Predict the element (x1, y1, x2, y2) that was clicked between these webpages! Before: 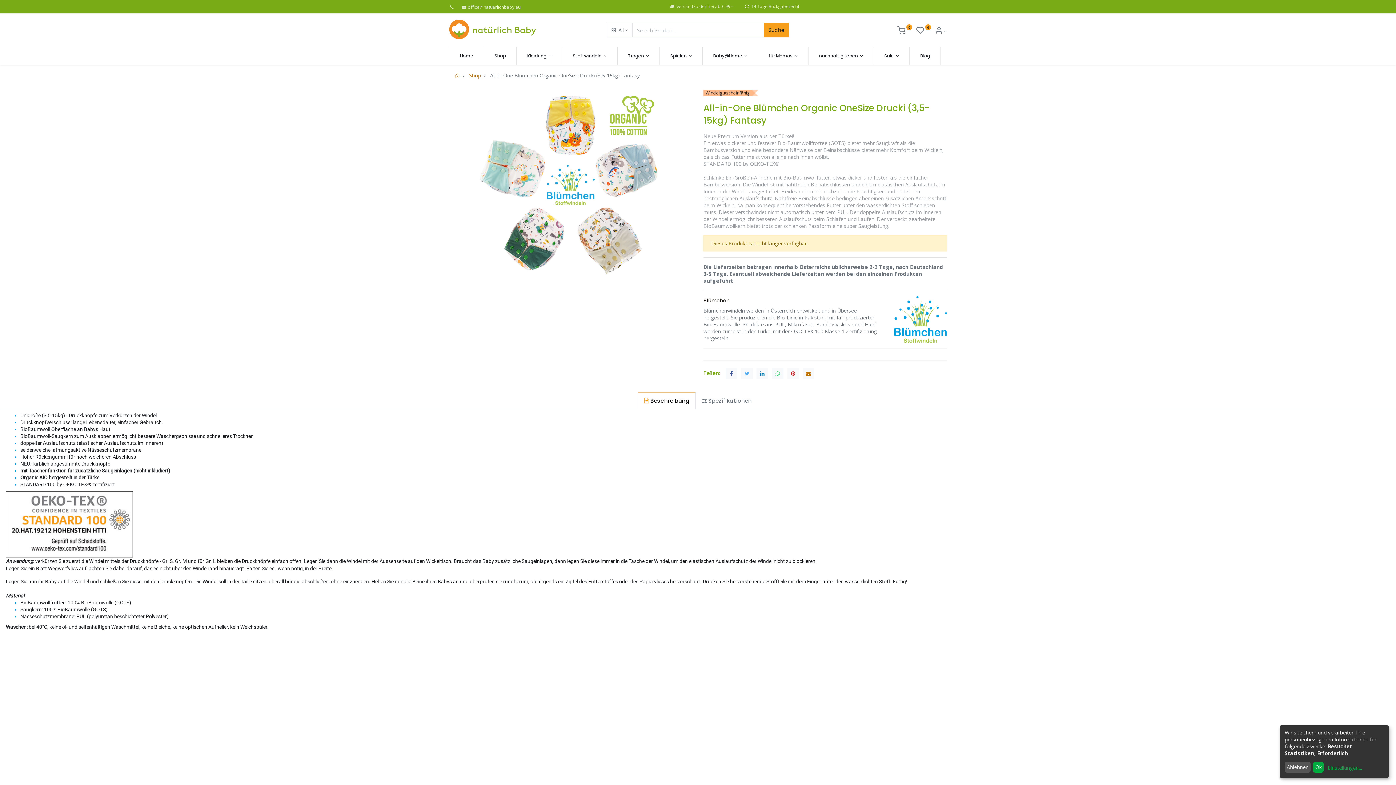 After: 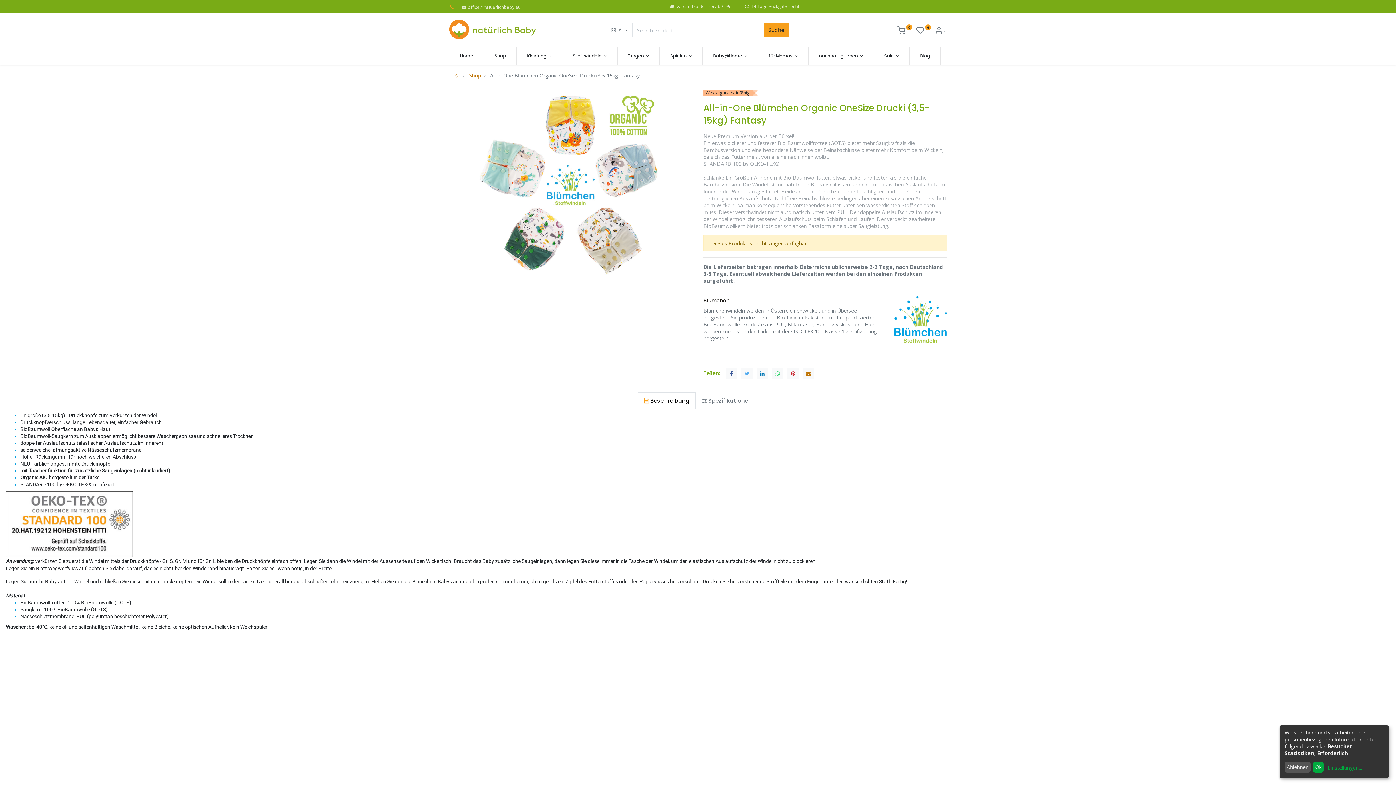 Action: bbox: (449, 3, 457, 10) label:   